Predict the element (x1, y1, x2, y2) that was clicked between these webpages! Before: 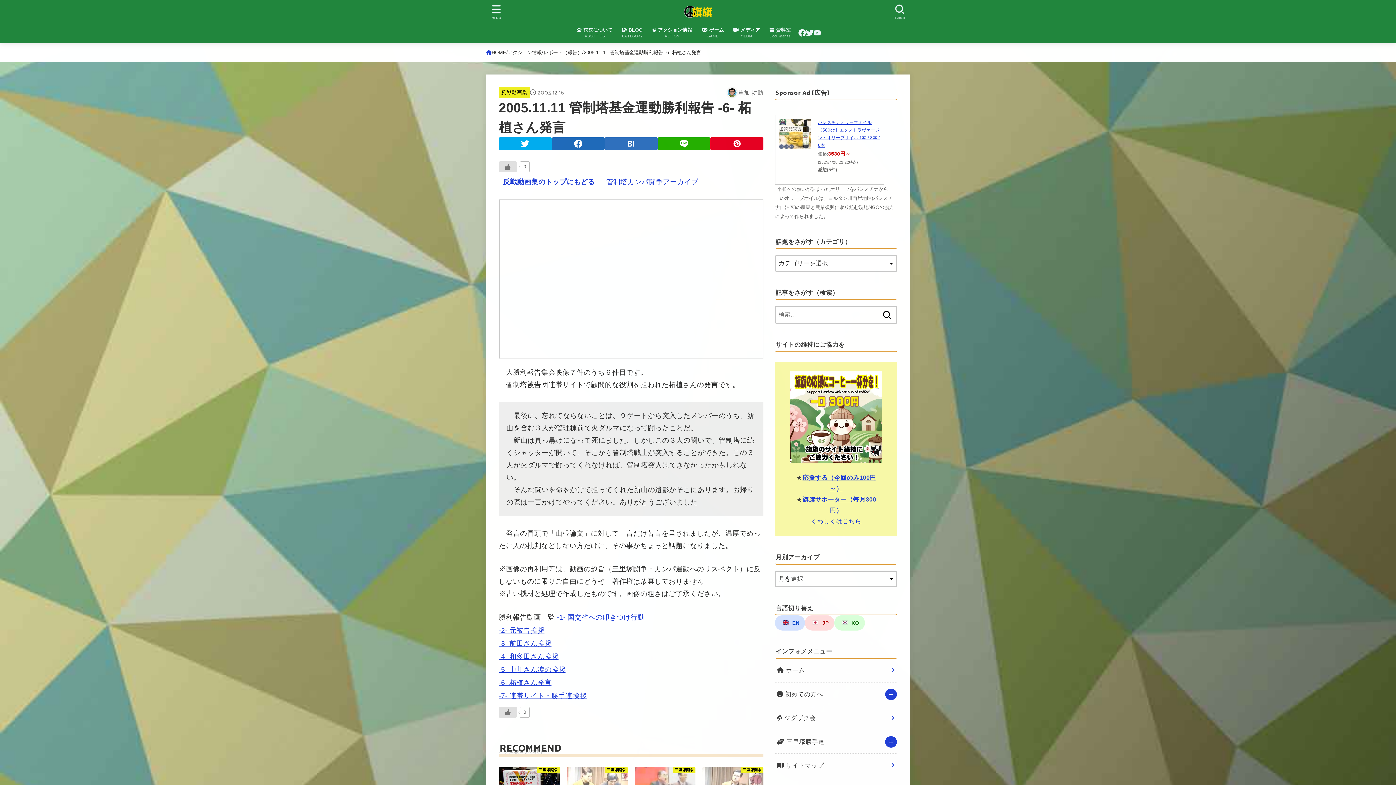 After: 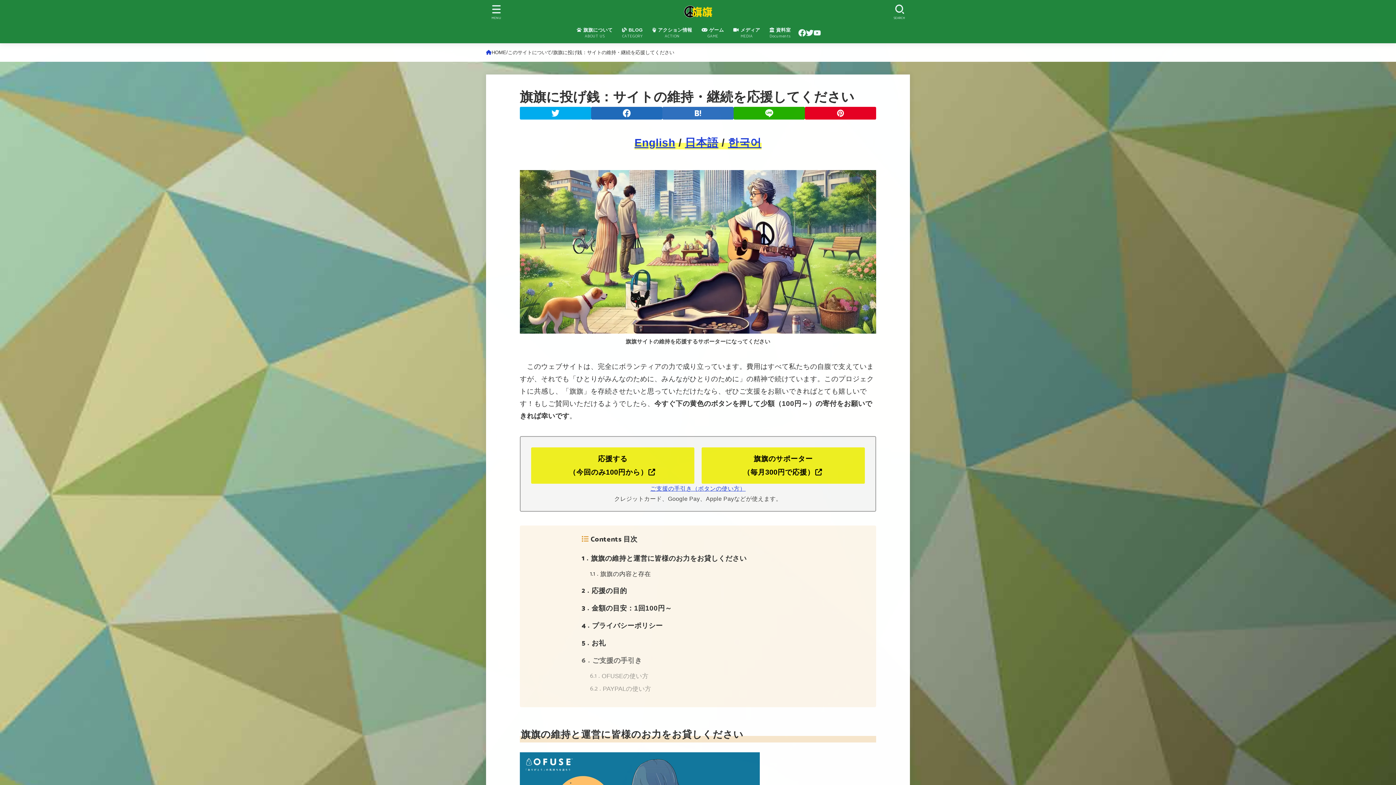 Action: bbox: (811, 518, 861, 524) label: くわしくはこちら